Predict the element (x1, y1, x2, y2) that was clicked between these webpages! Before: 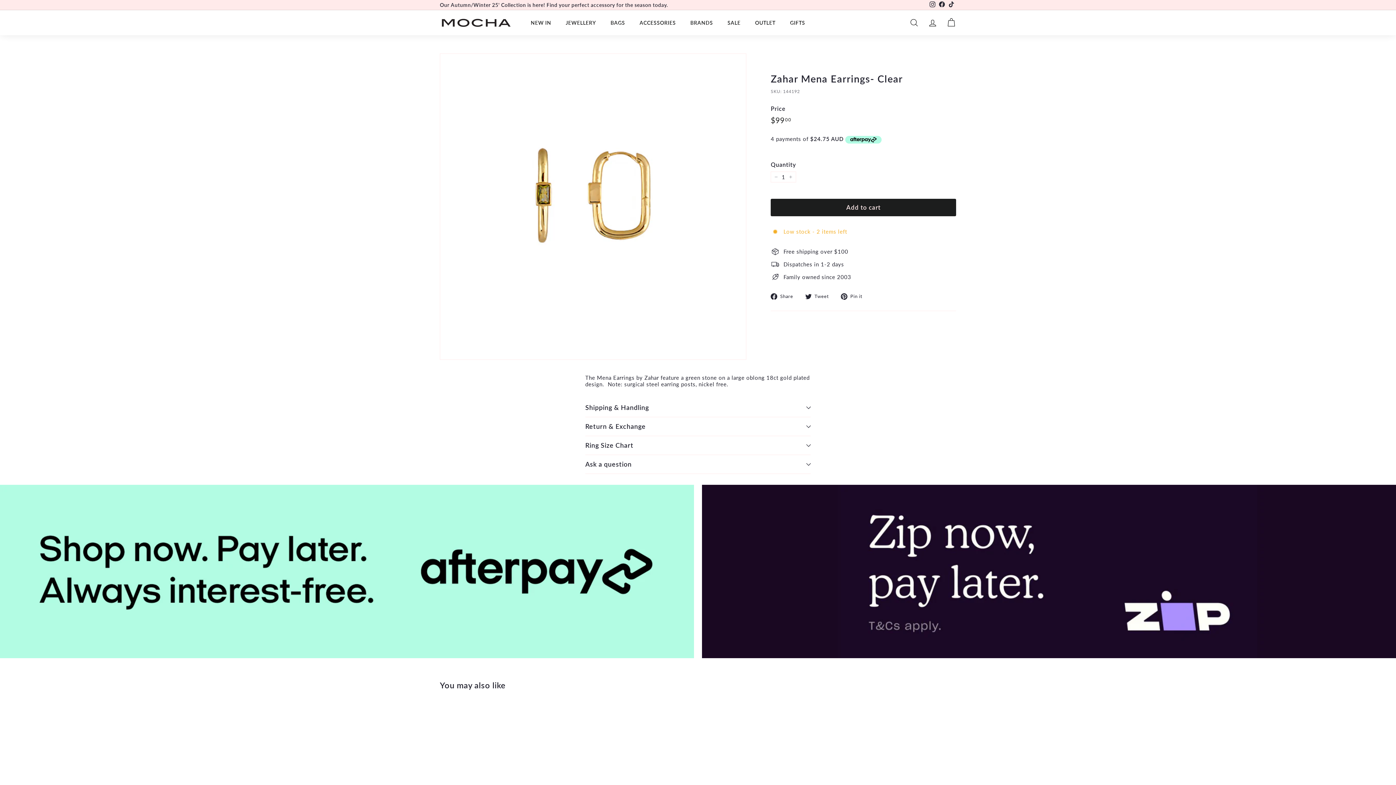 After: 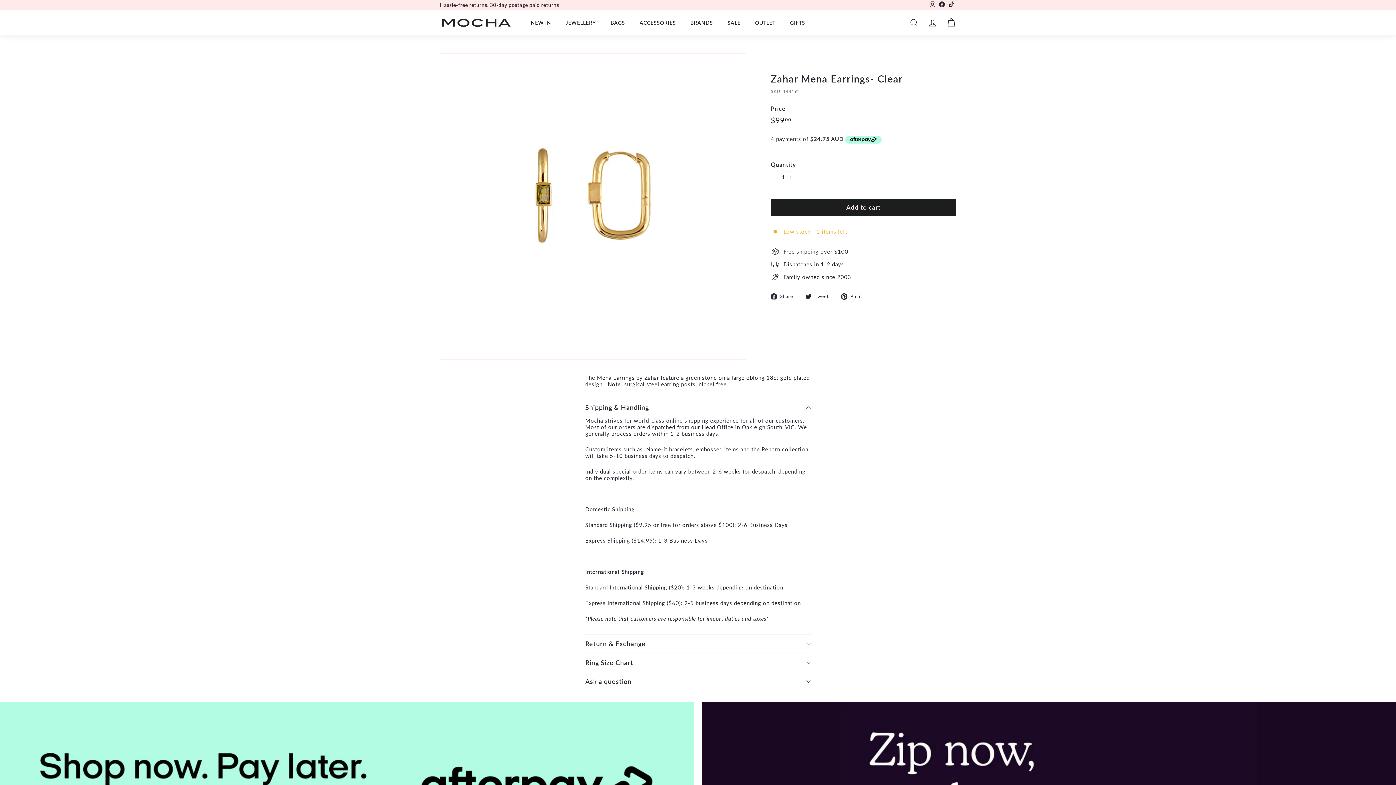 Action: label: Shipping & Handling bbox: (585, 398, 810, 417)